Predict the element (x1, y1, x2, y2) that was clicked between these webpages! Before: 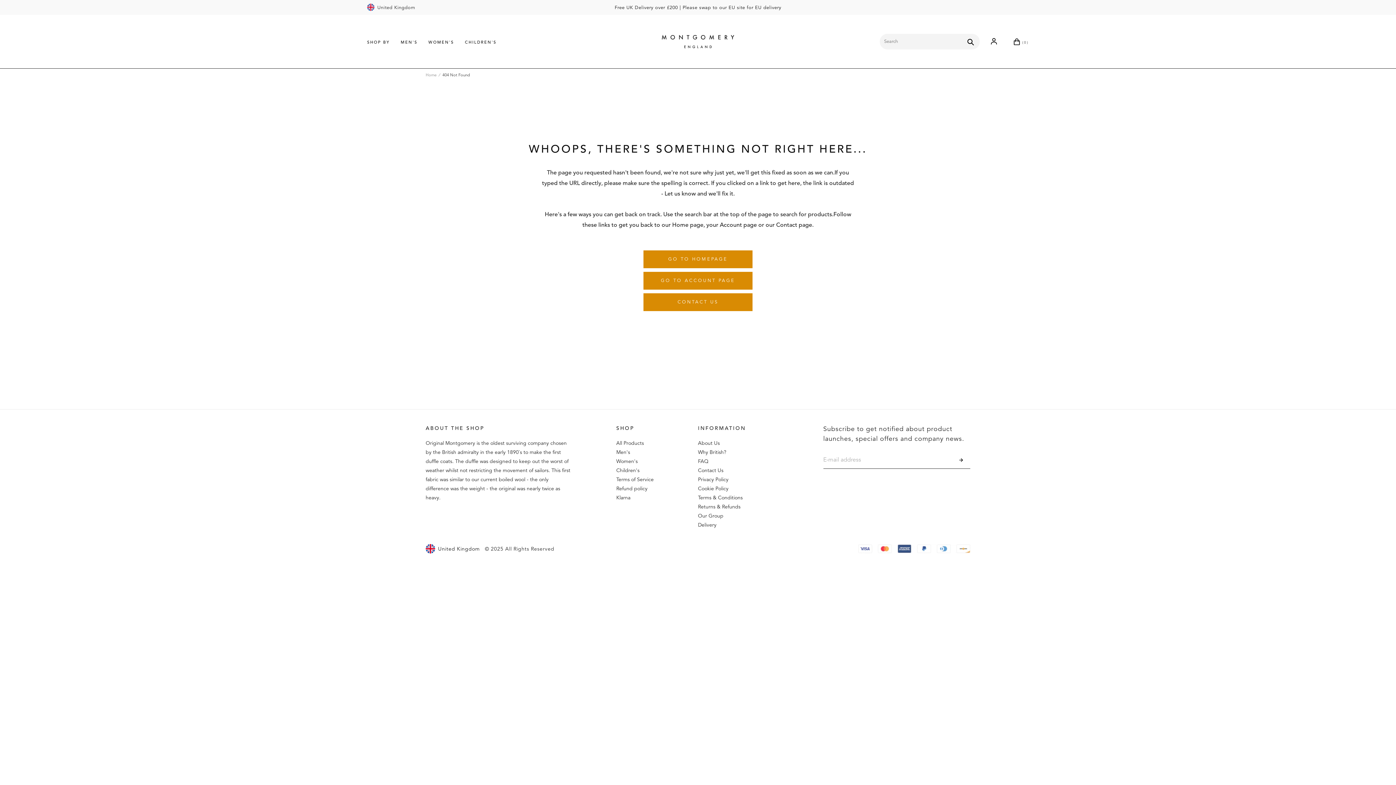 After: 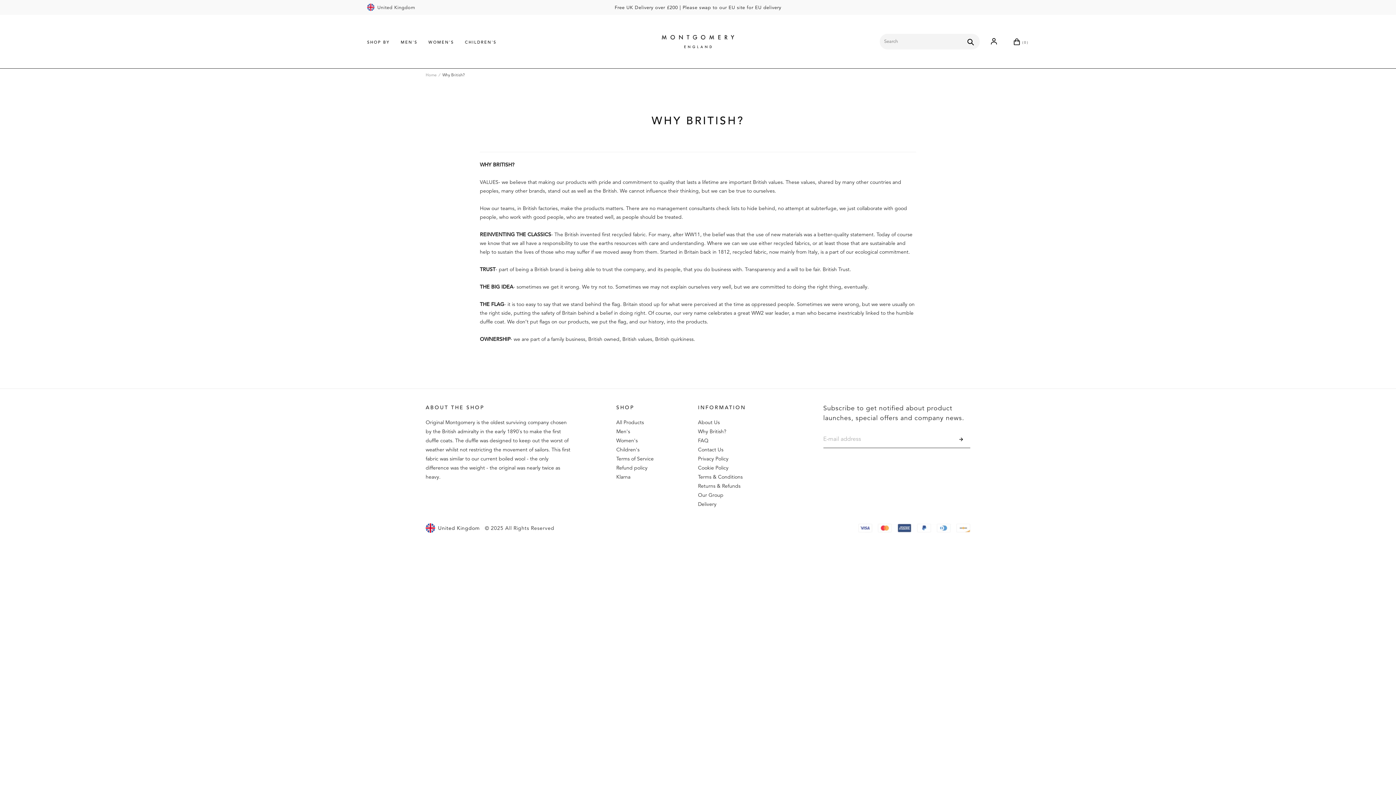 Action: label: Why British? bbox: (698, 448, 726, 457)